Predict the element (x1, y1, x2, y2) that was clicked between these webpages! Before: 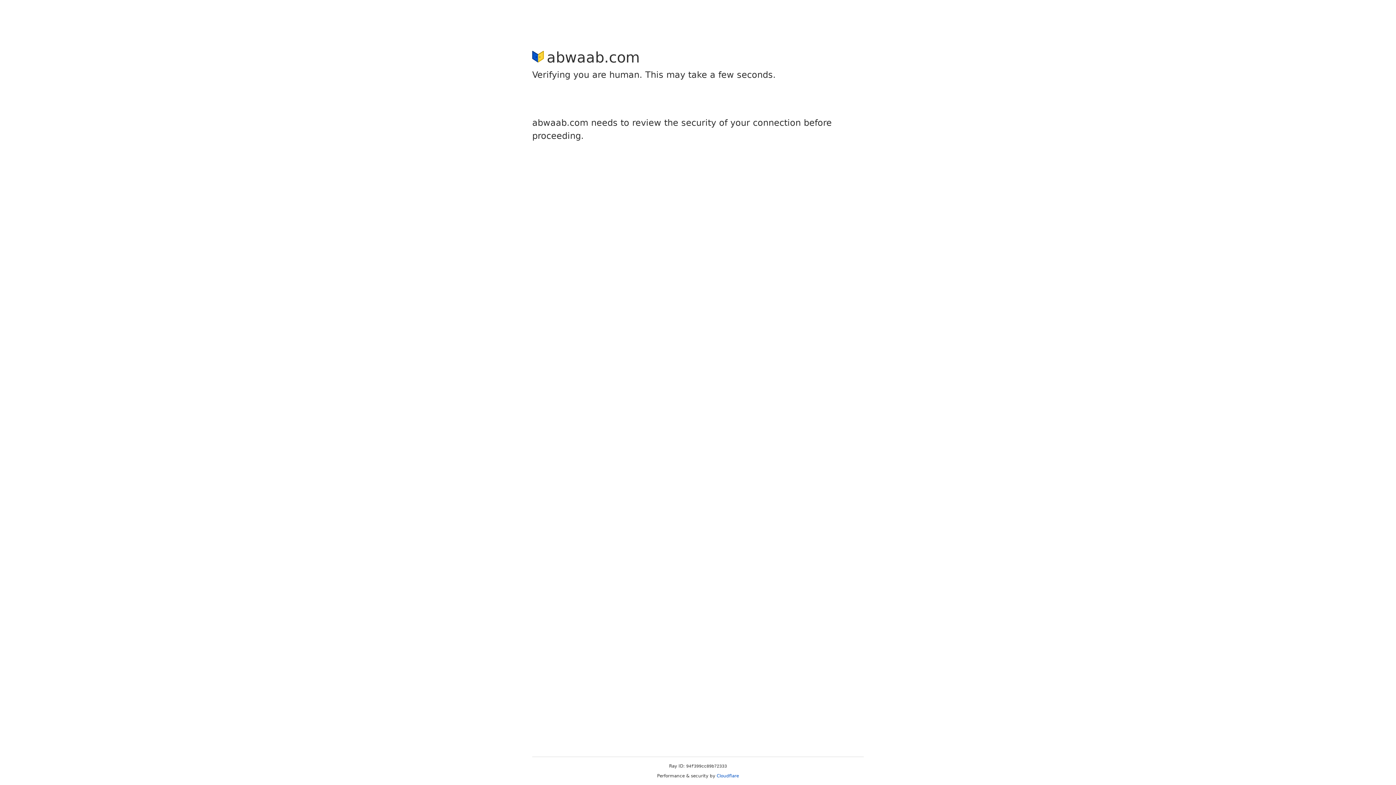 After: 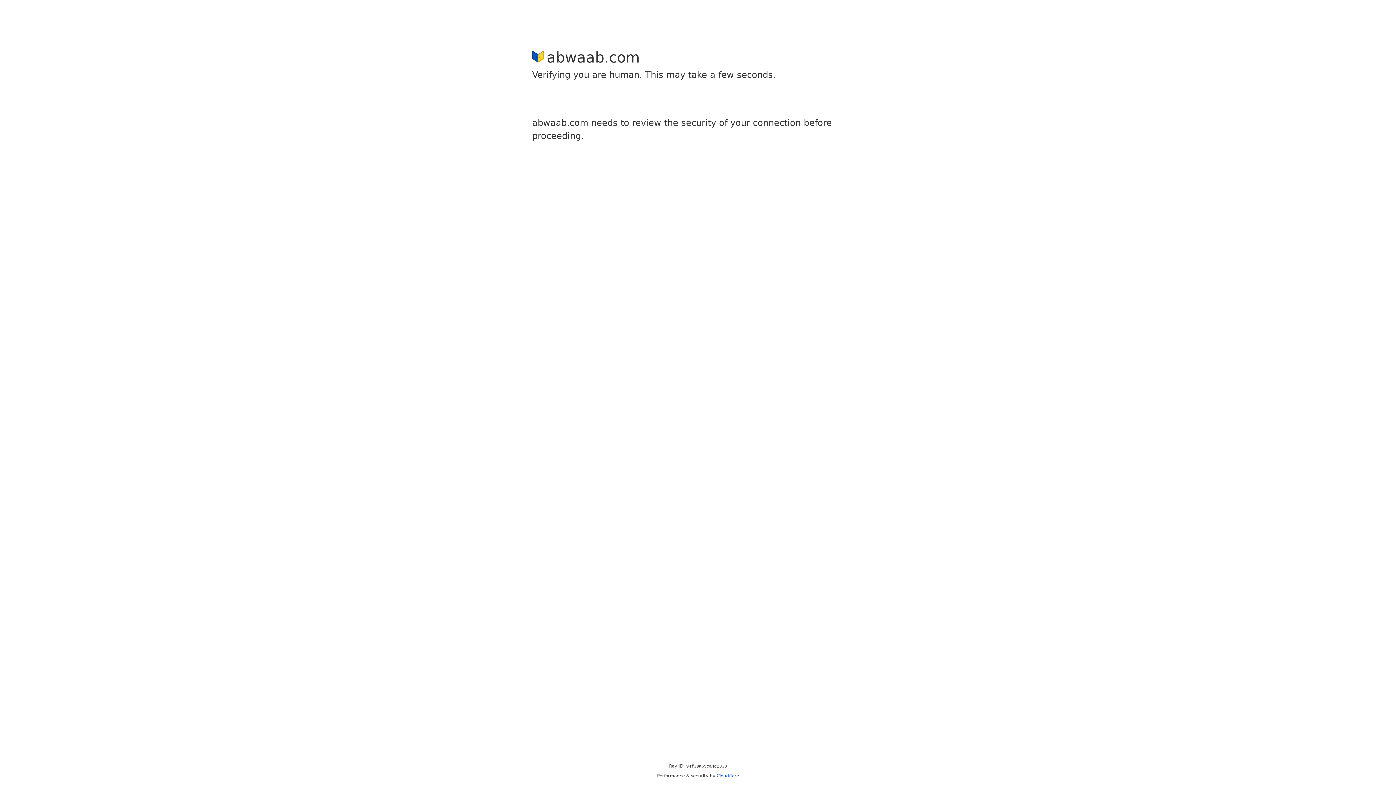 Action: bbox: (716, 773, 739, 778) label: Cloudflare